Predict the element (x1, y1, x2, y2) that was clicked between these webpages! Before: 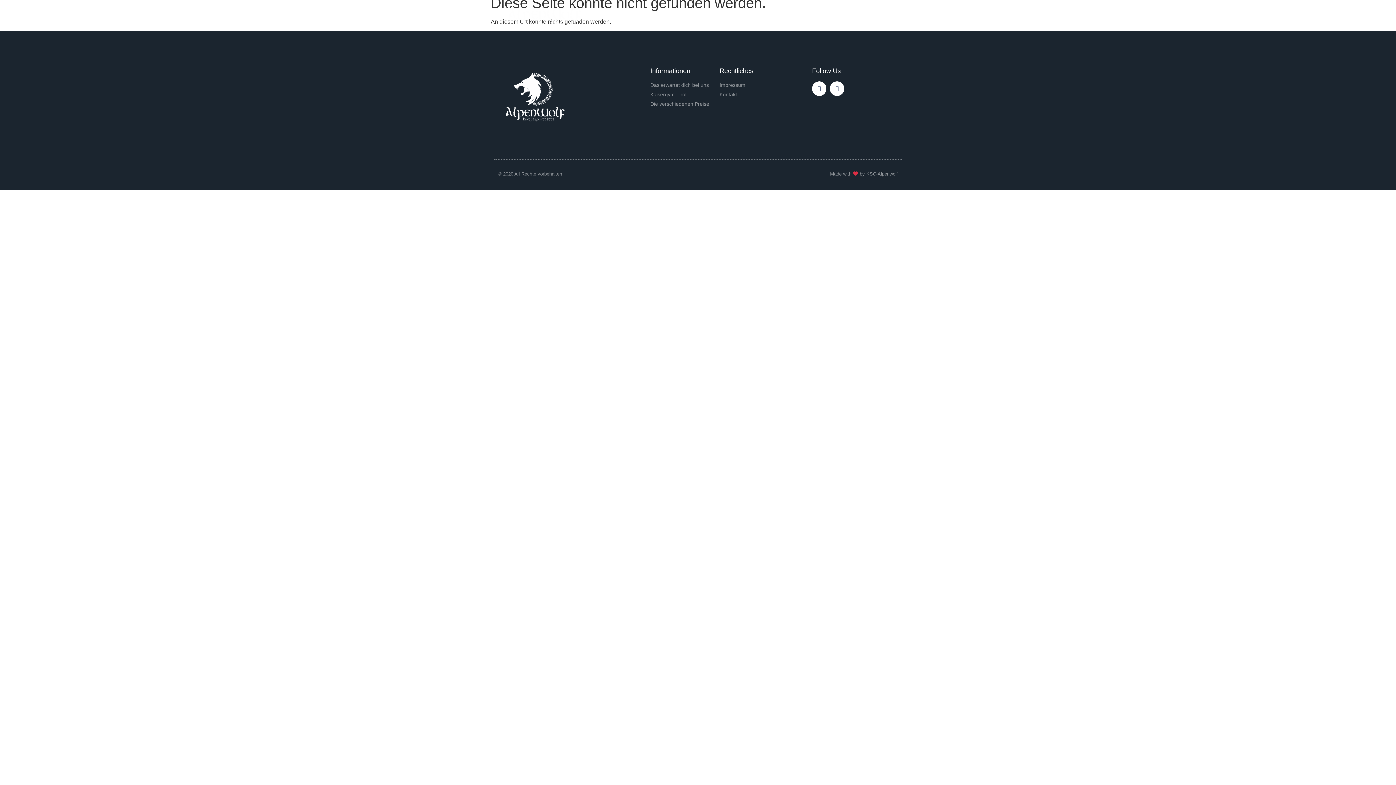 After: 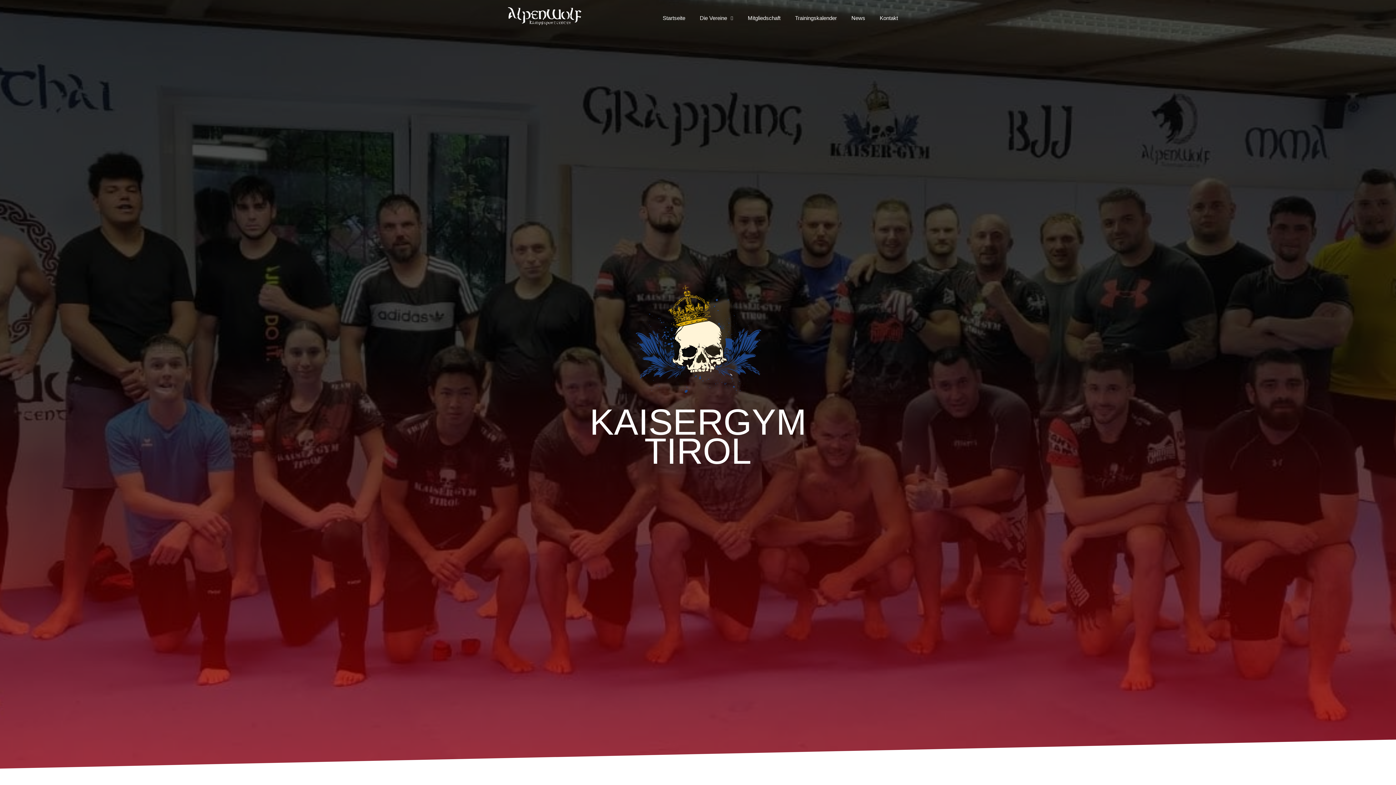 Action: bbox: (650, 91, 712, 98) label: Kaisergym-Tirol